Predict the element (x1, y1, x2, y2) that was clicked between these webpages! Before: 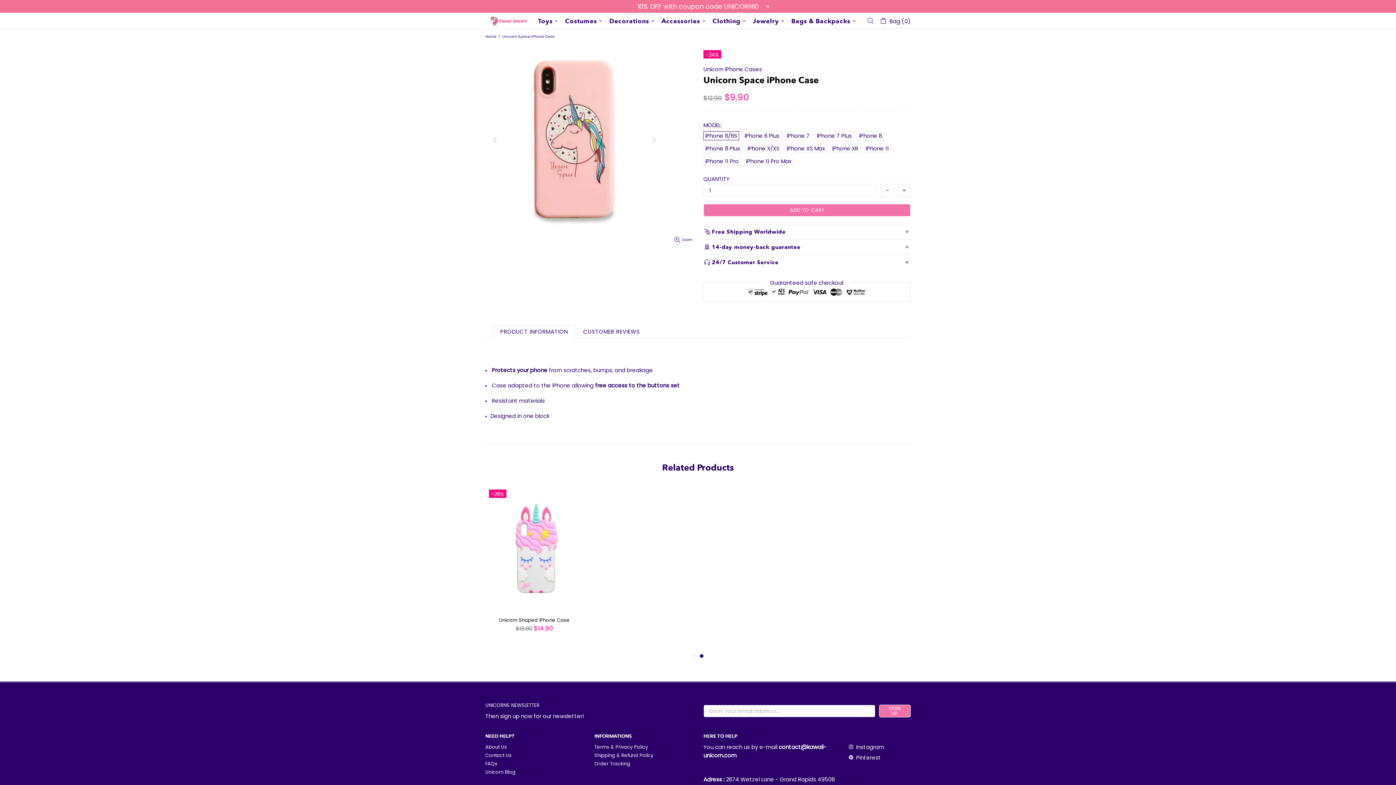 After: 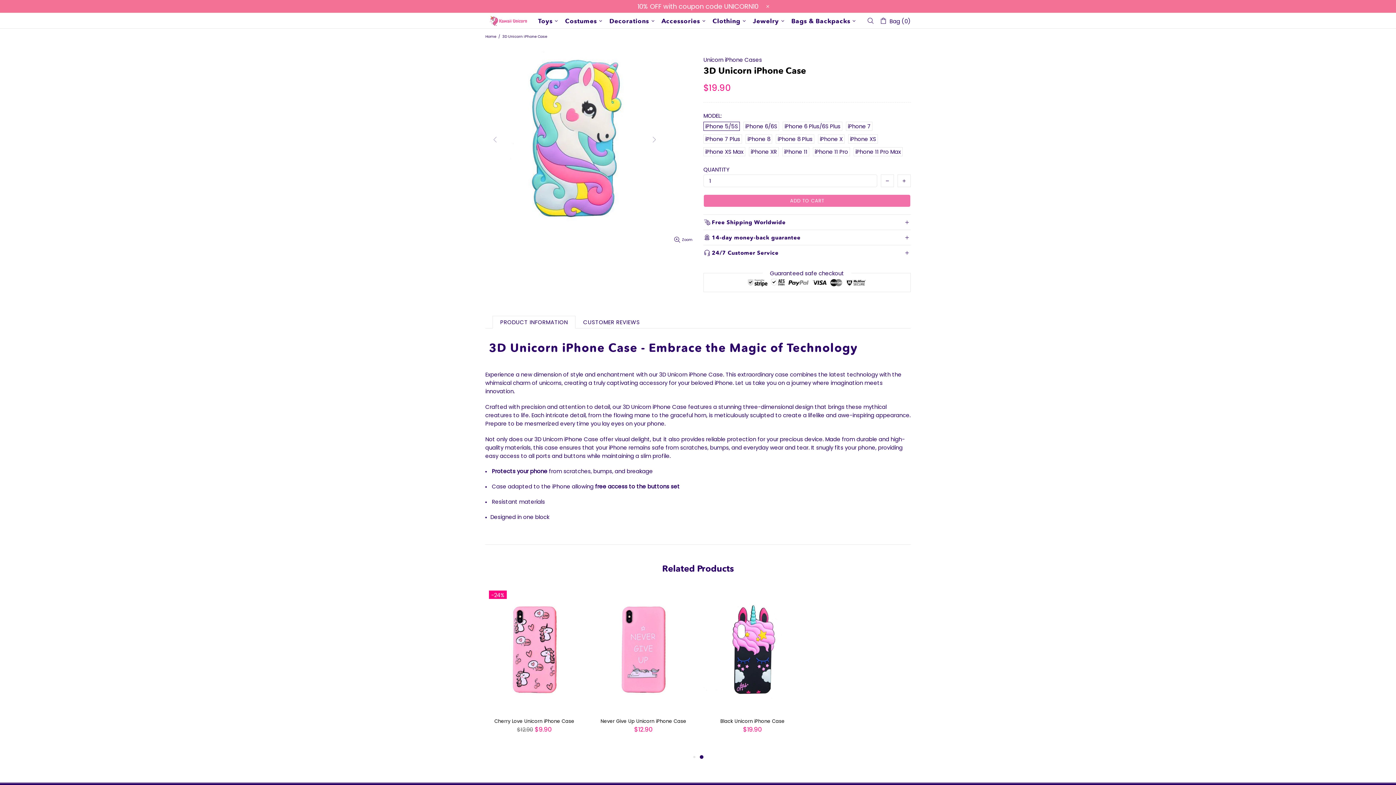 Action: bbox: (485, 604, 583, 611)